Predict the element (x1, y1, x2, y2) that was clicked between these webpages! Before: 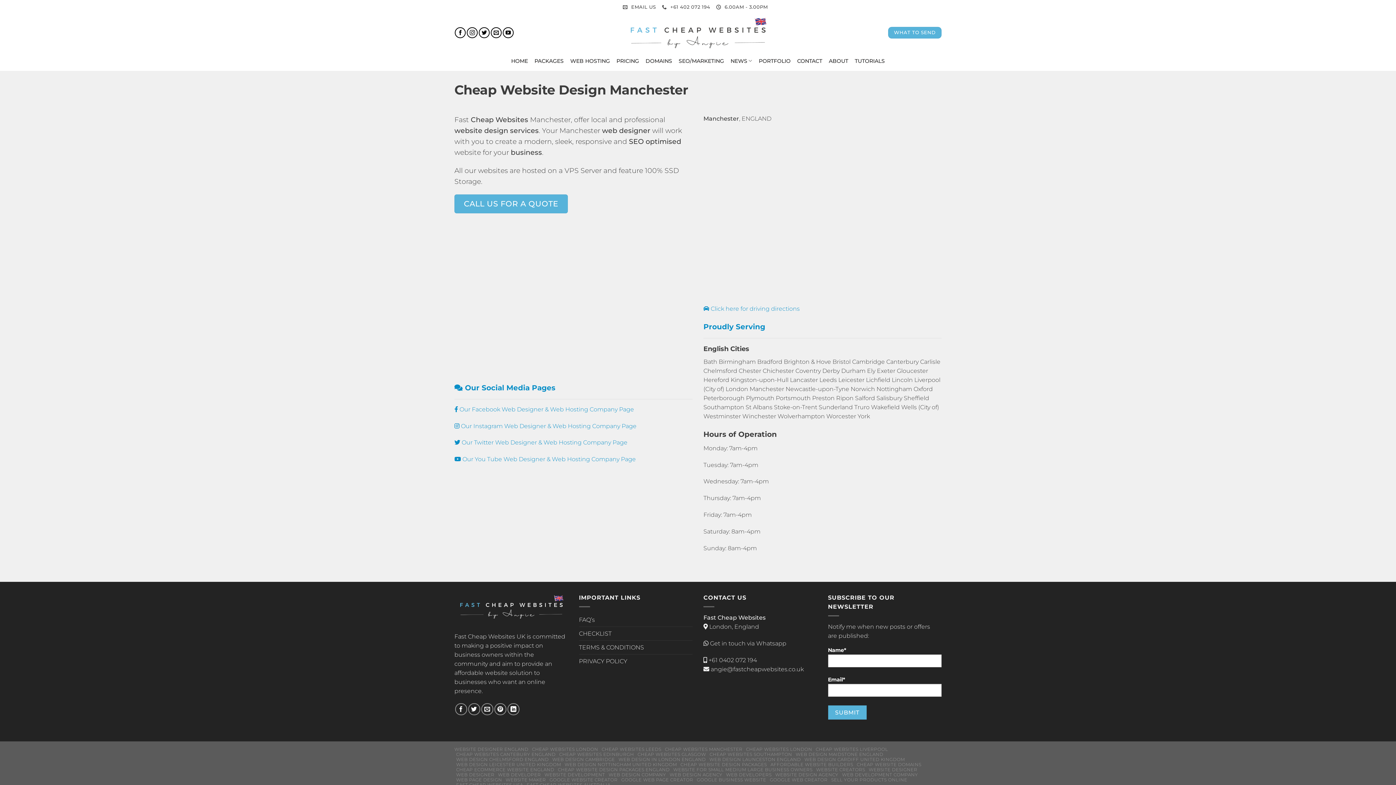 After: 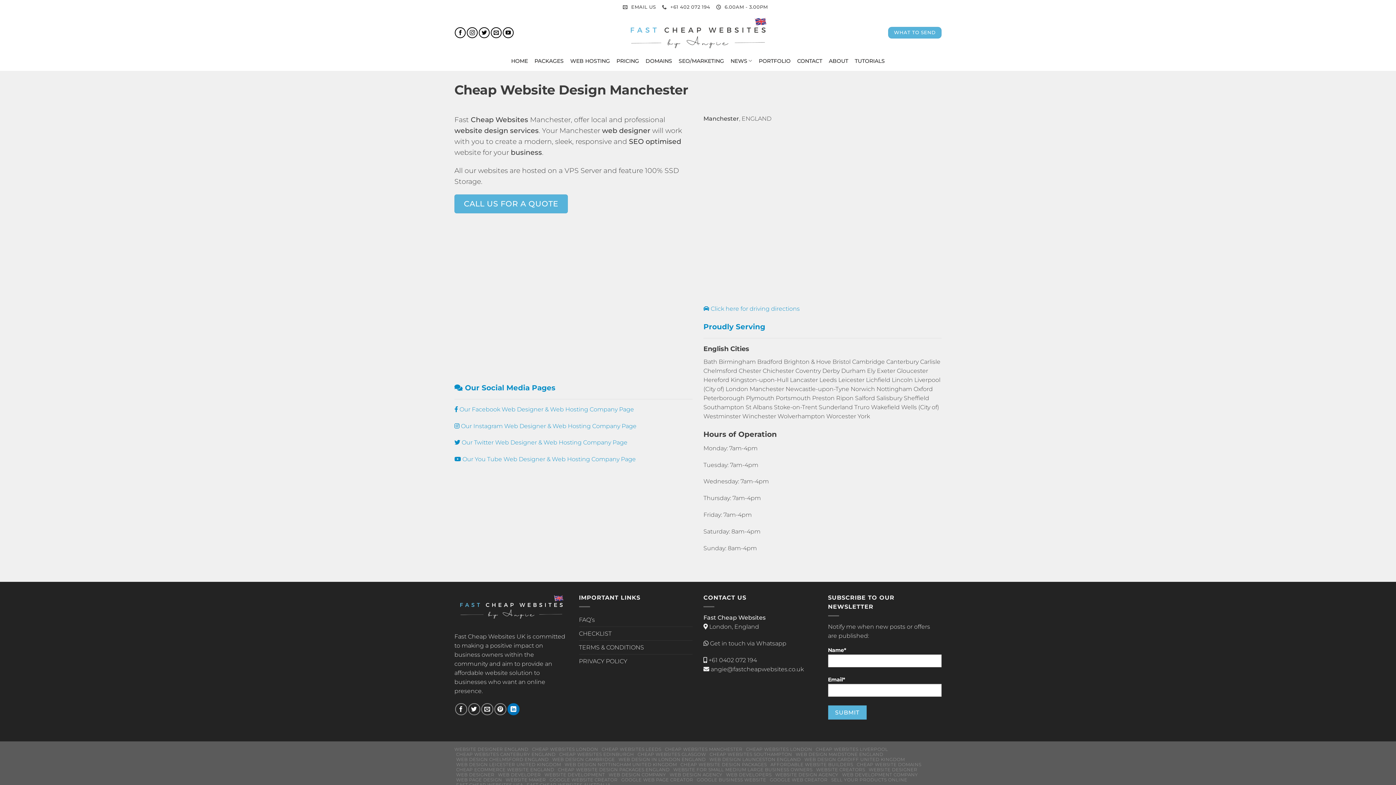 Action: bbox: (507, 703, 519, 715) label: Share on LinkedIn